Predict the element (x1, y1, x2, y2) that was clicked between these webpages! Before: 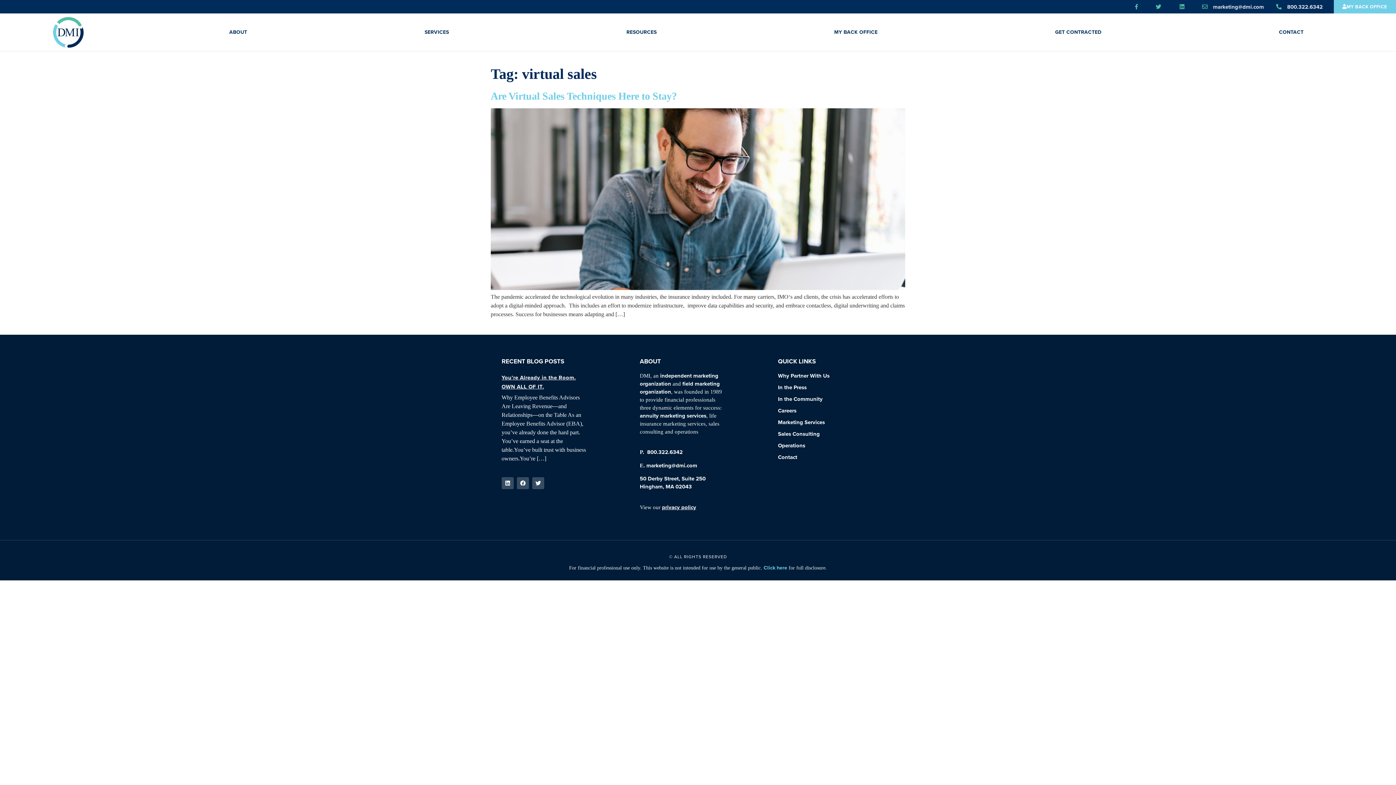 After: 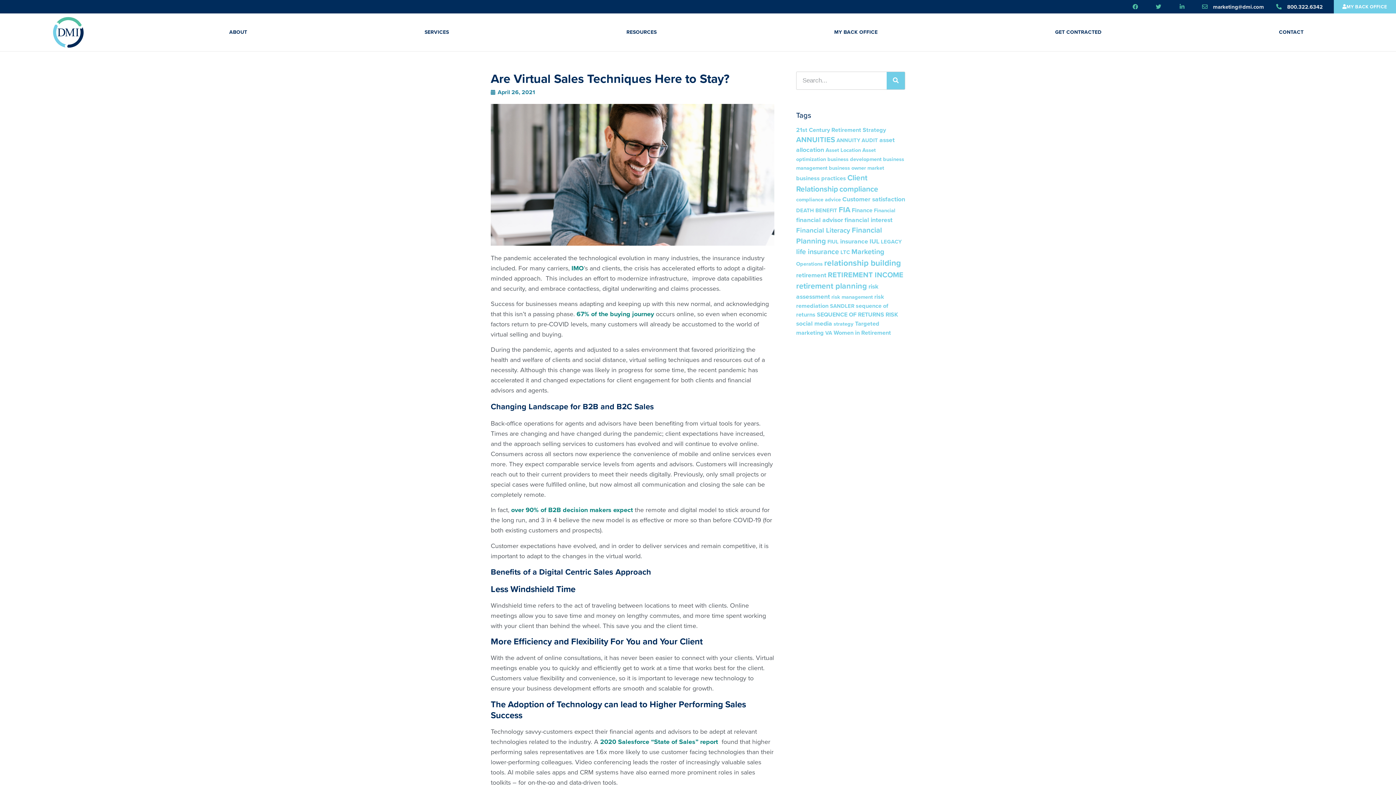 Action: bbox: (490, 90, 677, 101) label: Are Virtual Sales Techniques Here to Stay?